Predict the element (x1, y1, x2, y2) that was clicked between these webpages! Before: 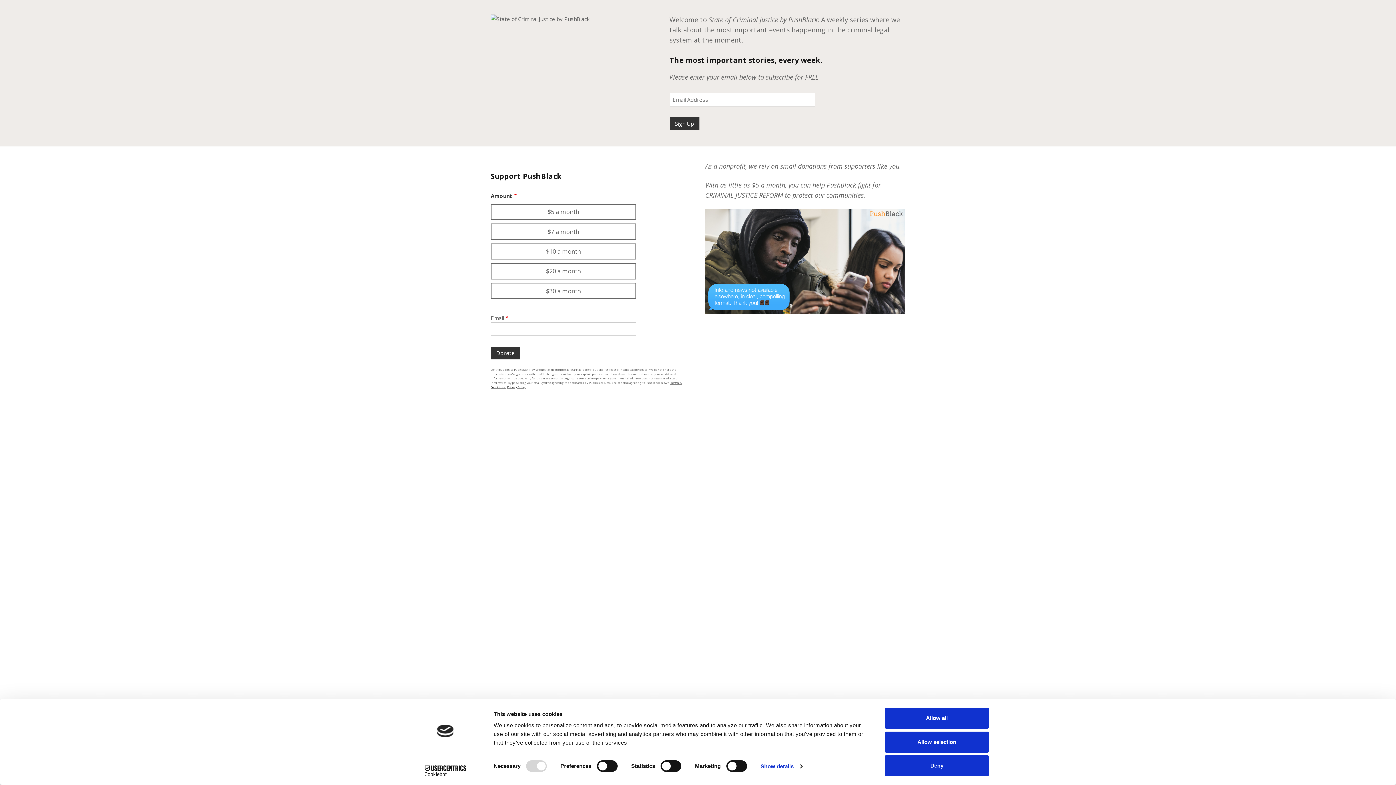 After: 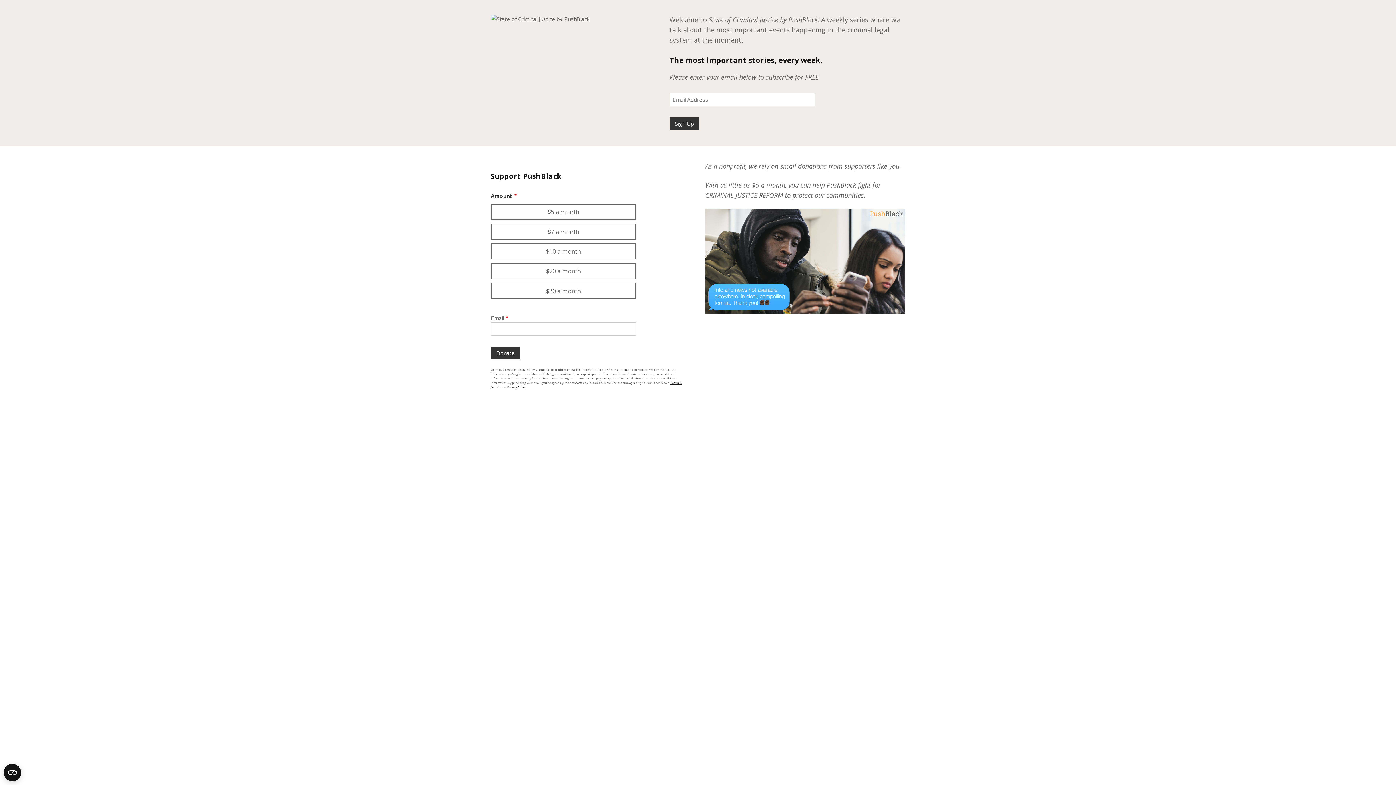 Action: bbox: (885, 708, 989, 729) label: Allow all